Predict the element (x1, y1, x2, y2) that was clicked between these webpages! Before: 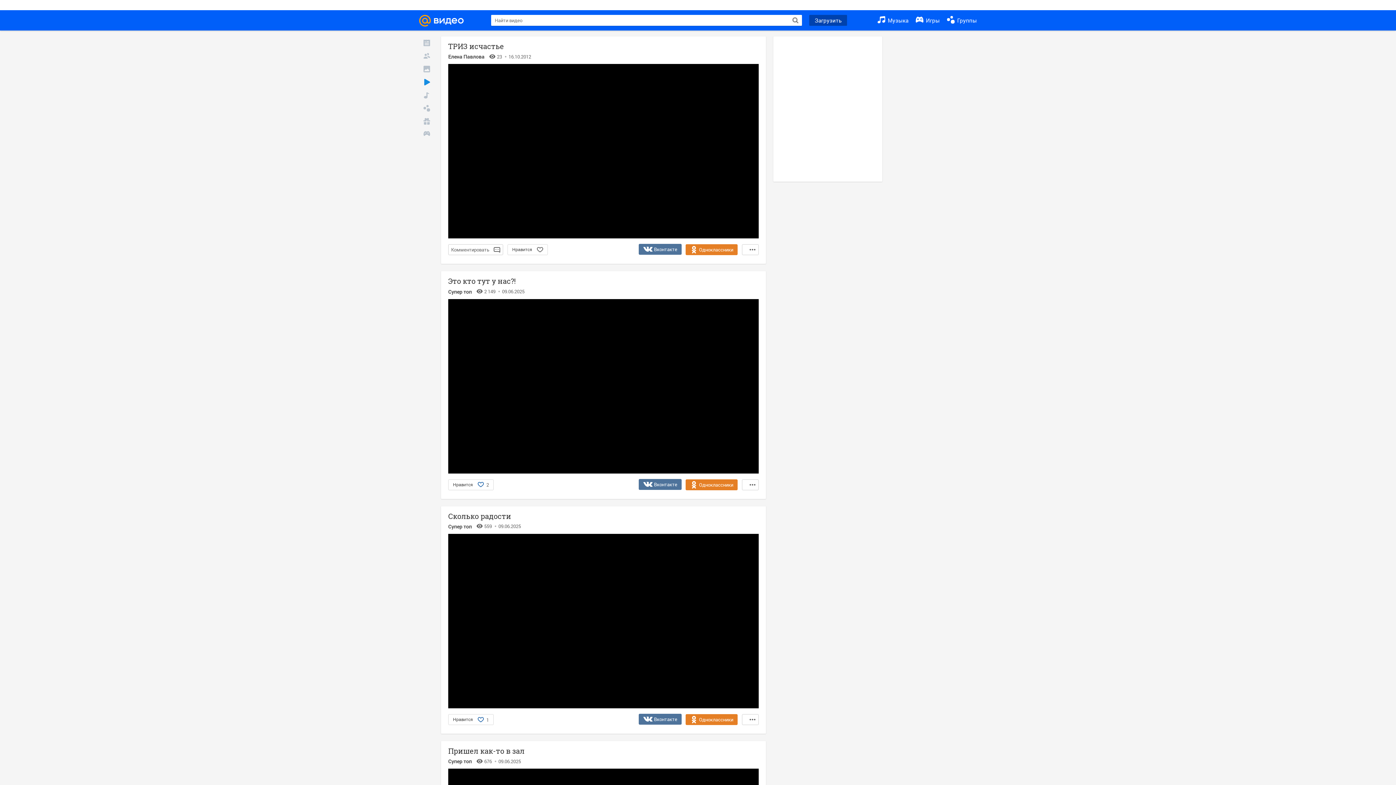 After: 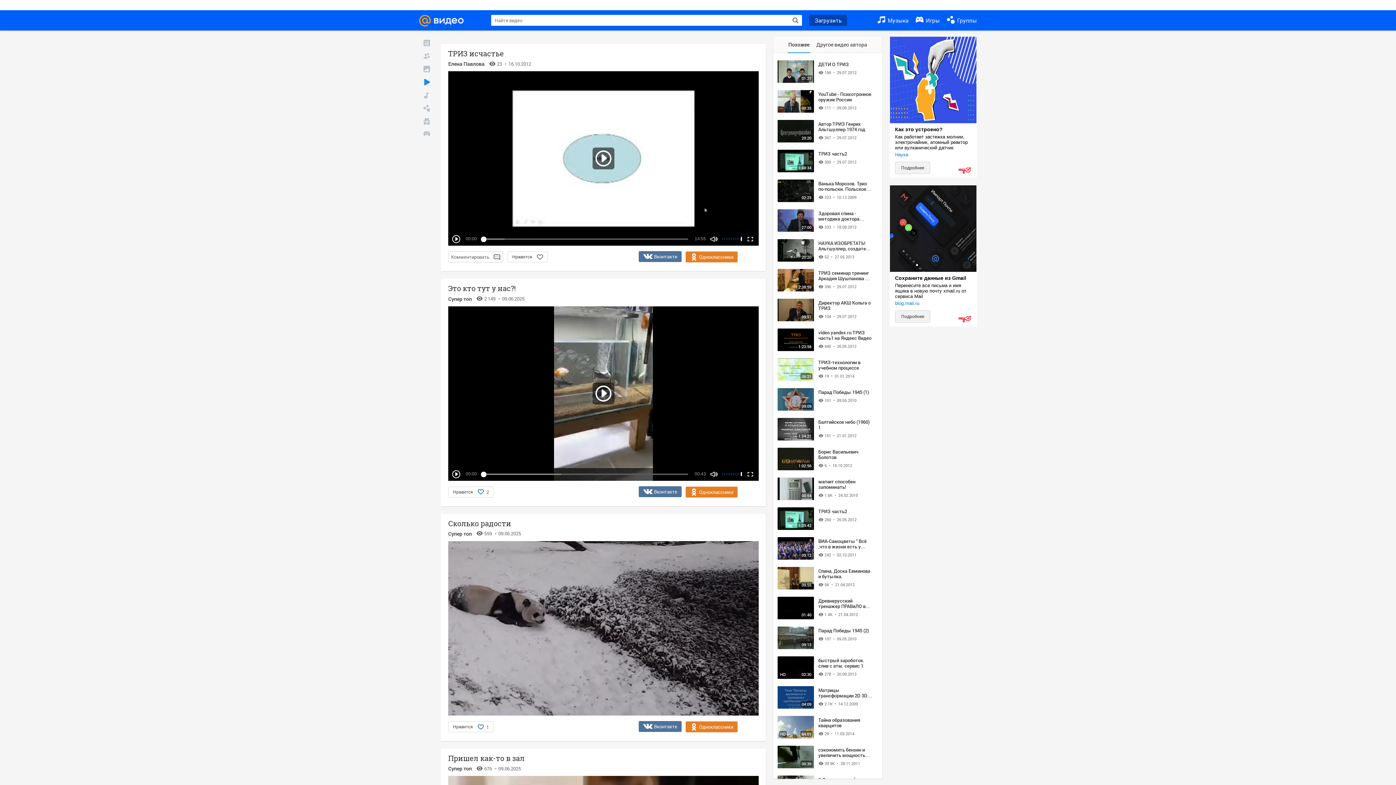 Action: bbox: (916, 10, 940, 29) label:  Игры